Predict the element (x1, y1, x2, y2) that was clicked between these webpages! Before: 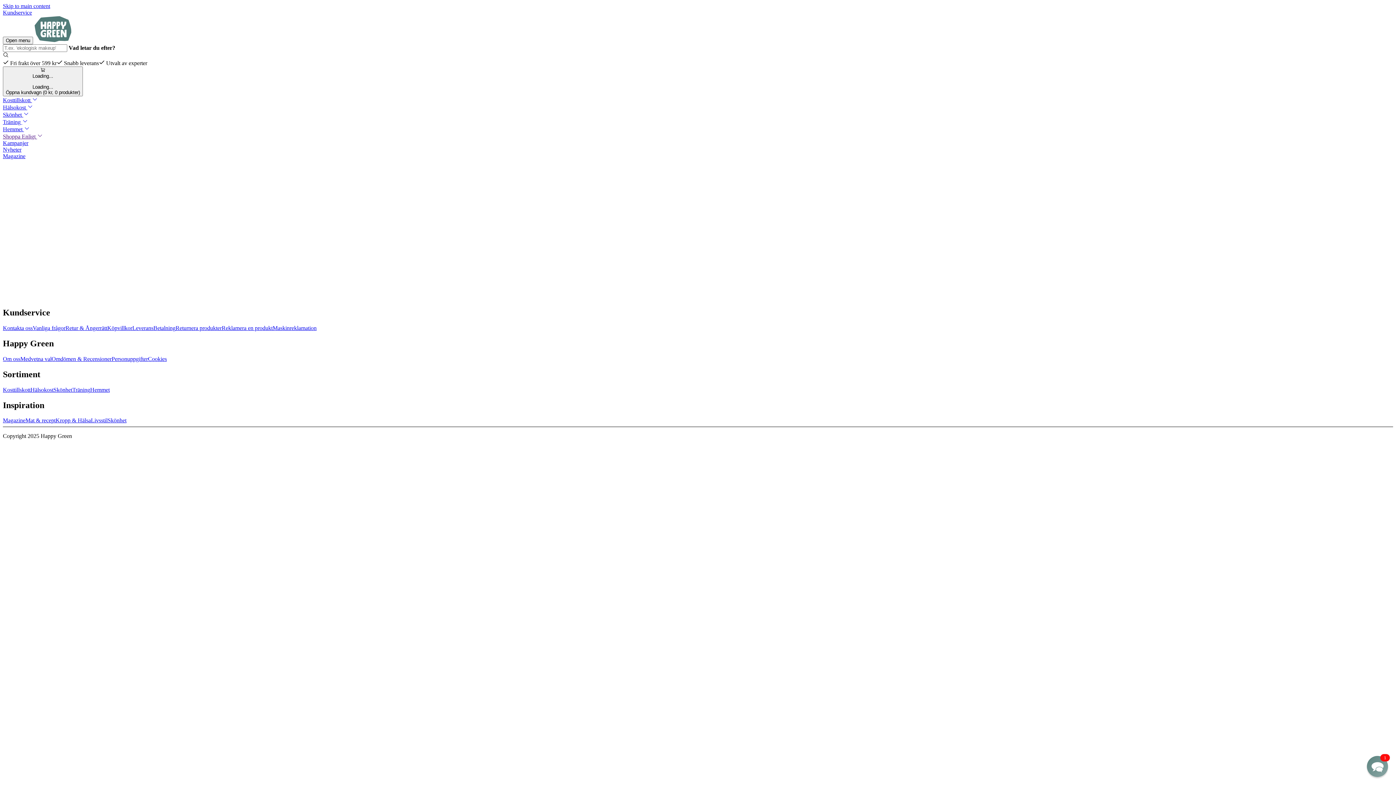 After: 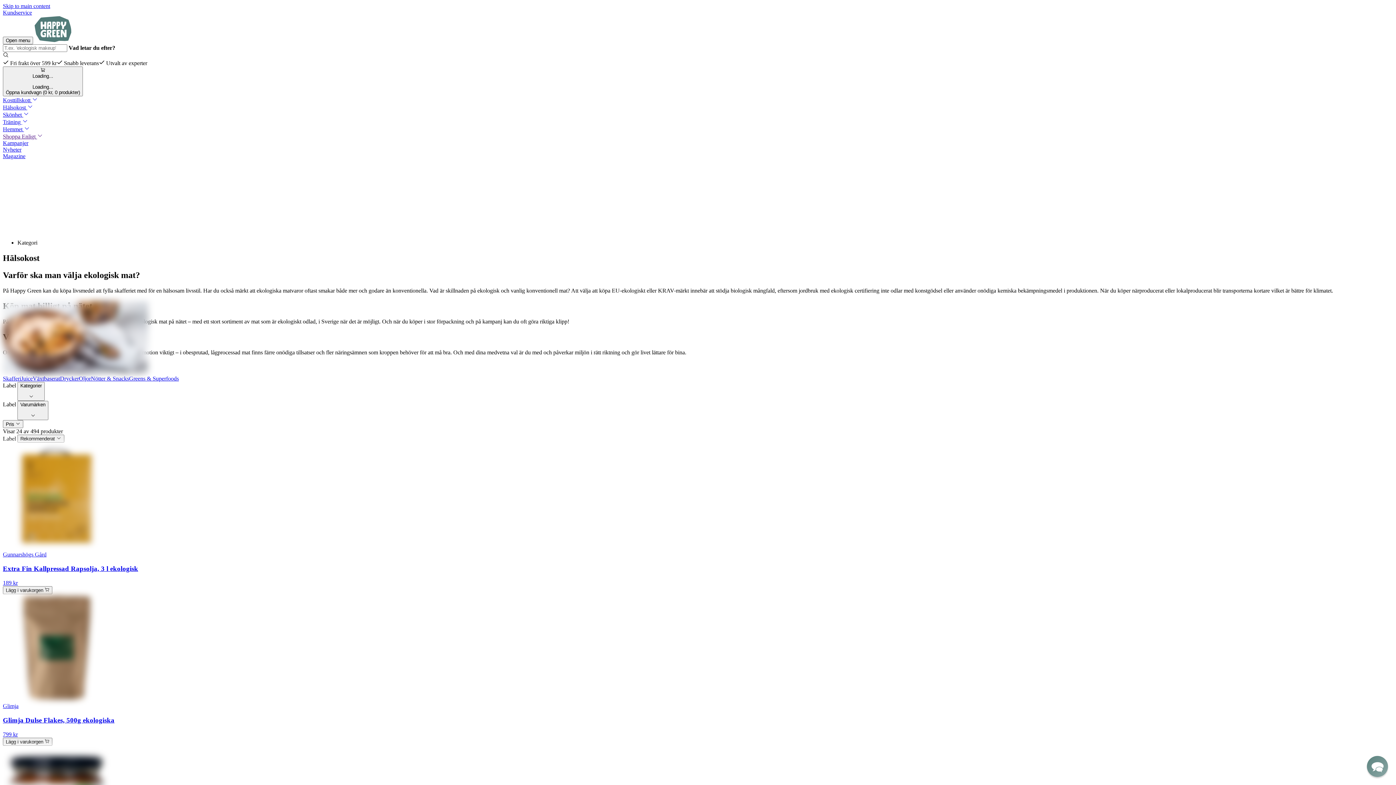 Action: bbox: (2, 104, 33, 110) label: Hälsokost 